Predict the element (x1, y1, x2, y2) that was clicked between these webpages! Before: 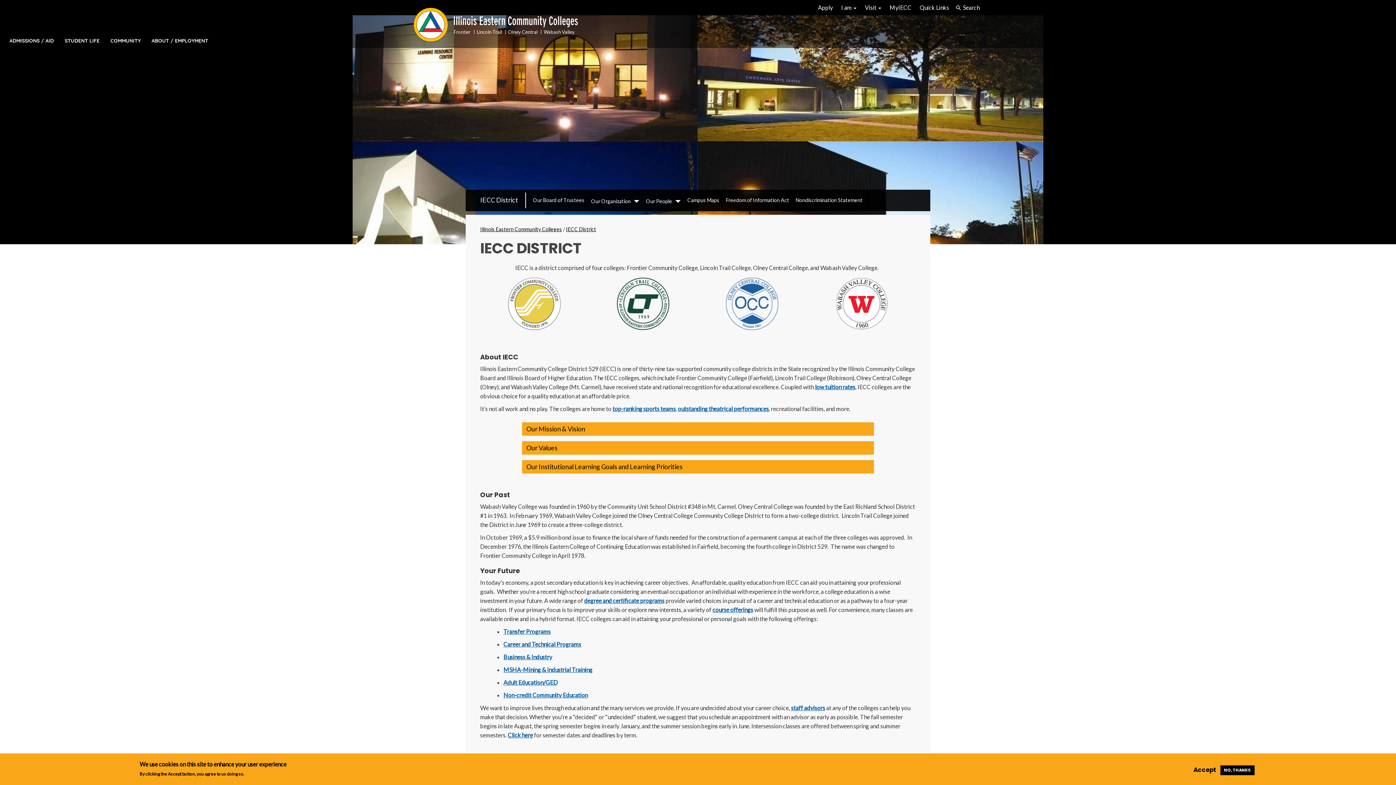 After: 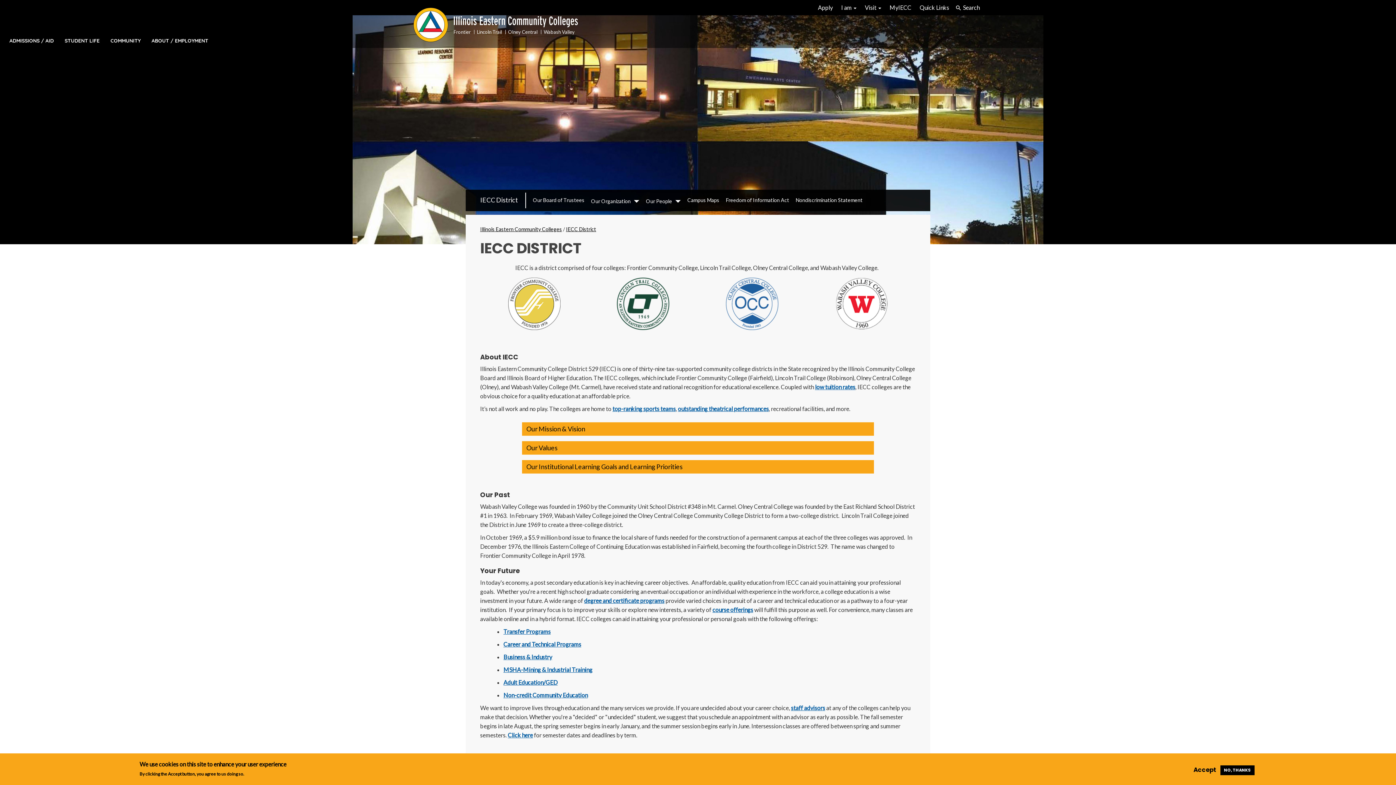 Action: label: IECC District bbox: (566, 226, 596, 232)